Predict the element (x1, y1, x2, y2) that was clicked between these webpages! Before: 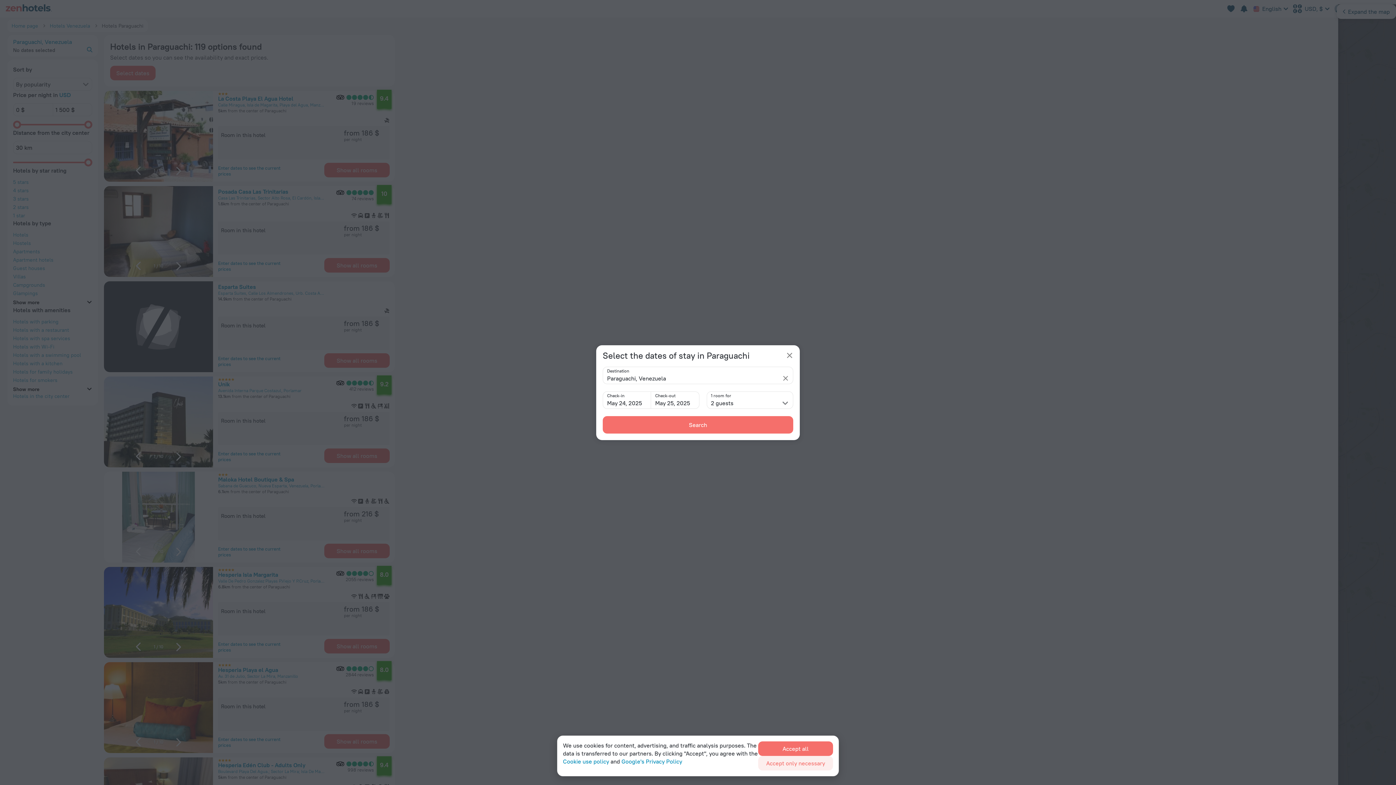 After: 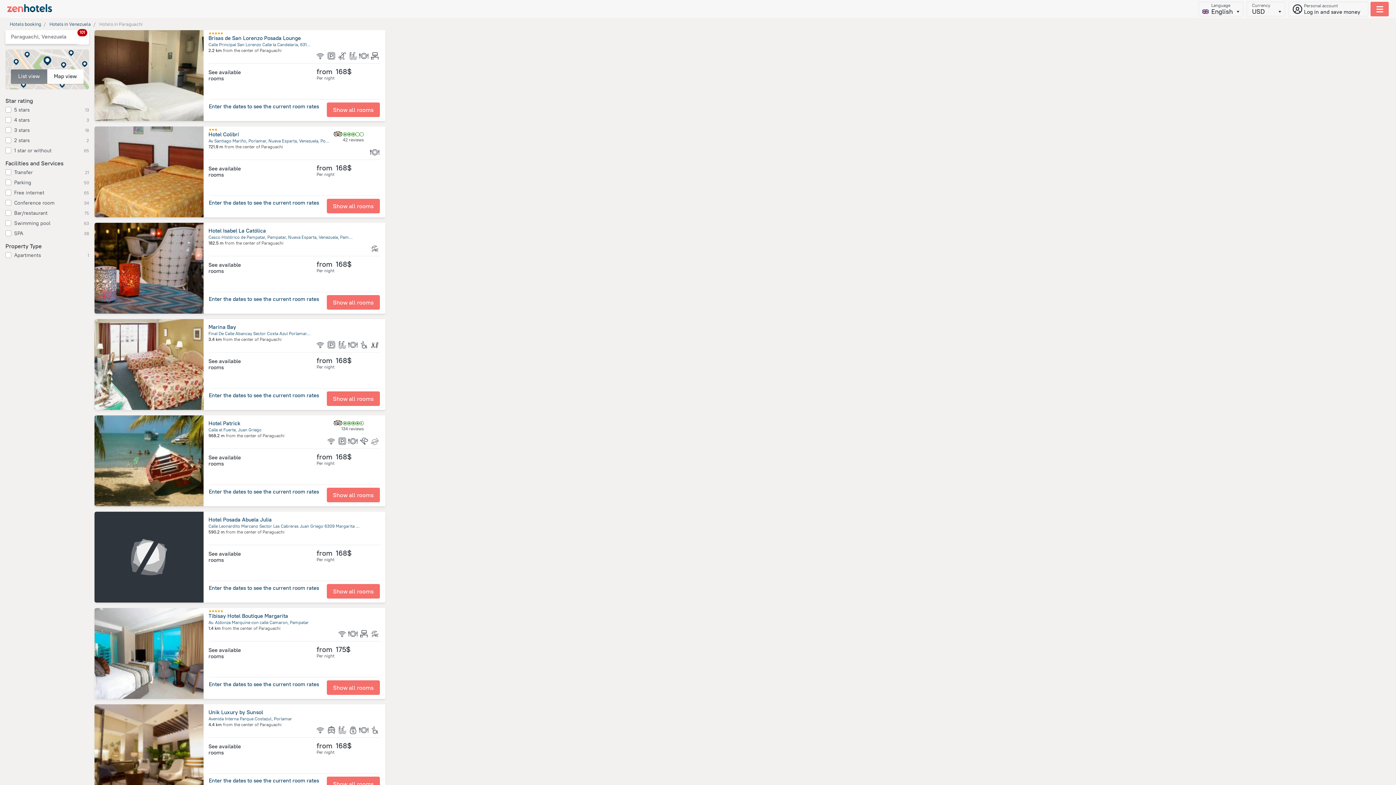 Action: label: Search bbox: (602, 416, 793, 433)